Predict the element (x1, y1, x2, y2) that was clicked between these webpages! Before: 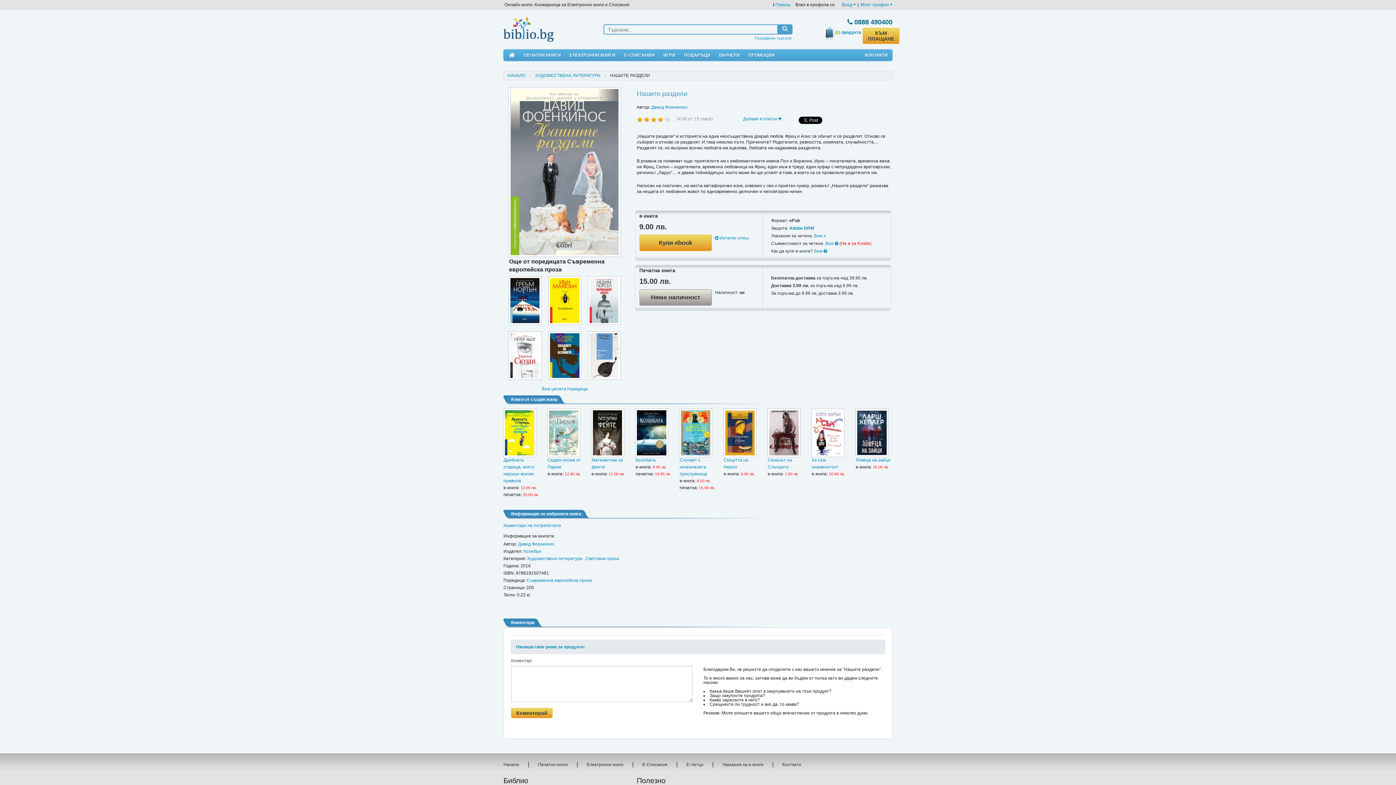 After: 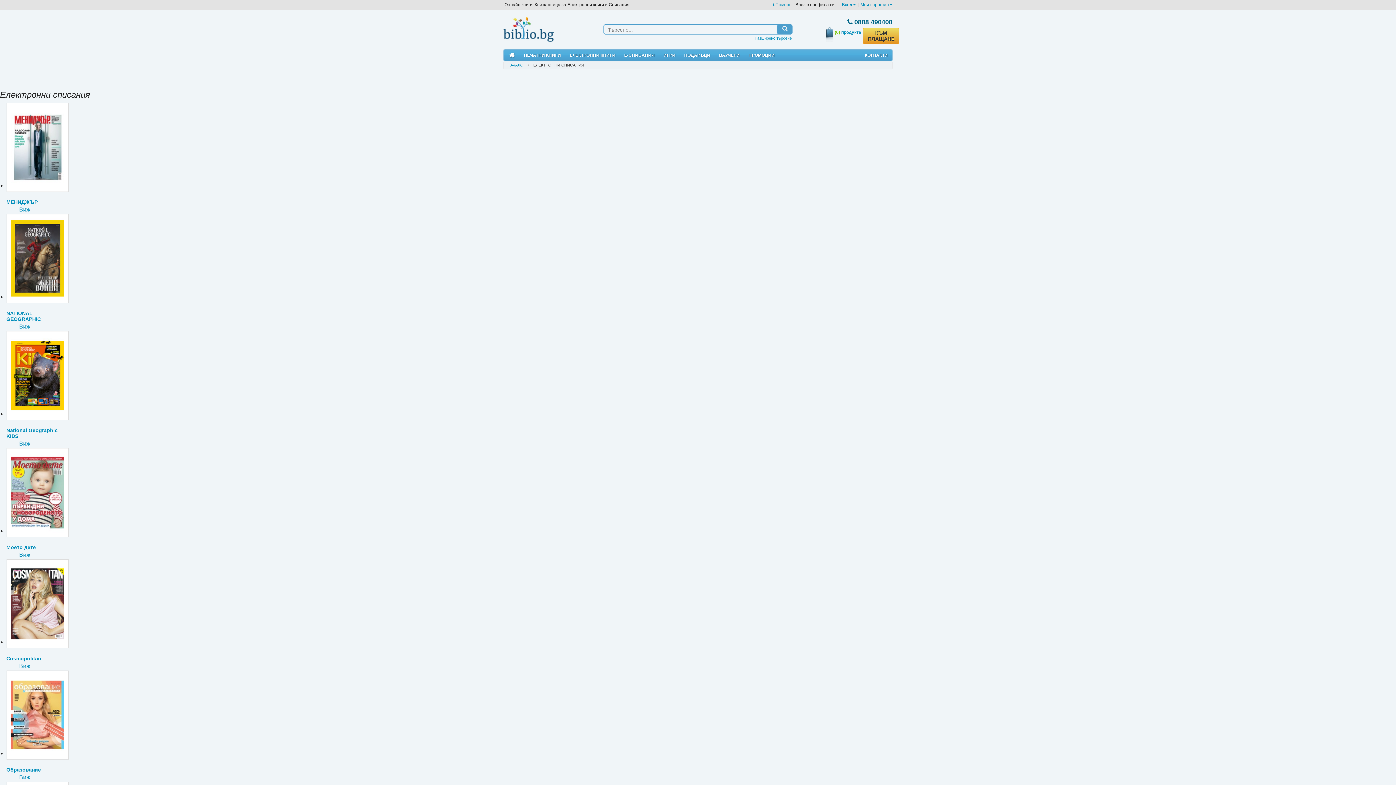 Action: bbox: (642, 762, 667, 767) label: Е-Списания